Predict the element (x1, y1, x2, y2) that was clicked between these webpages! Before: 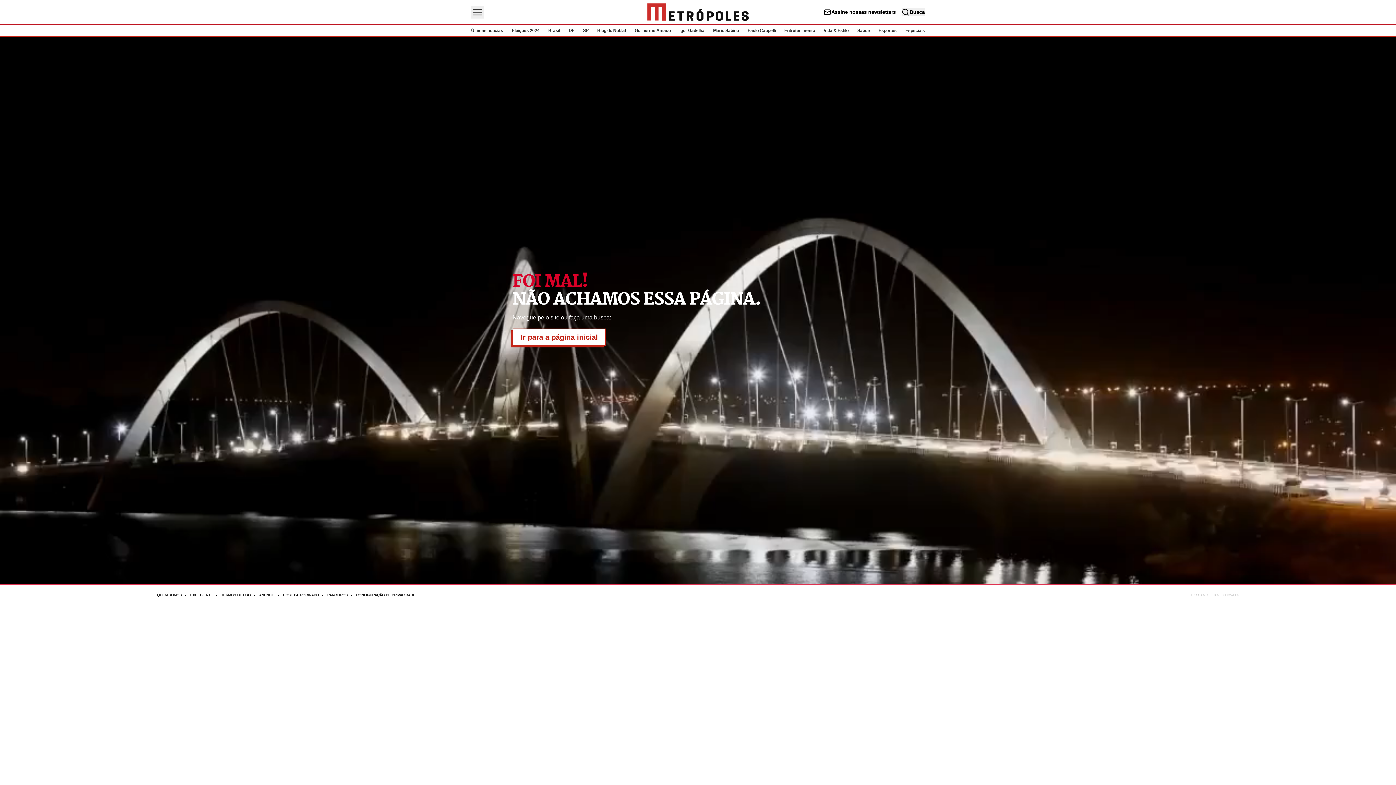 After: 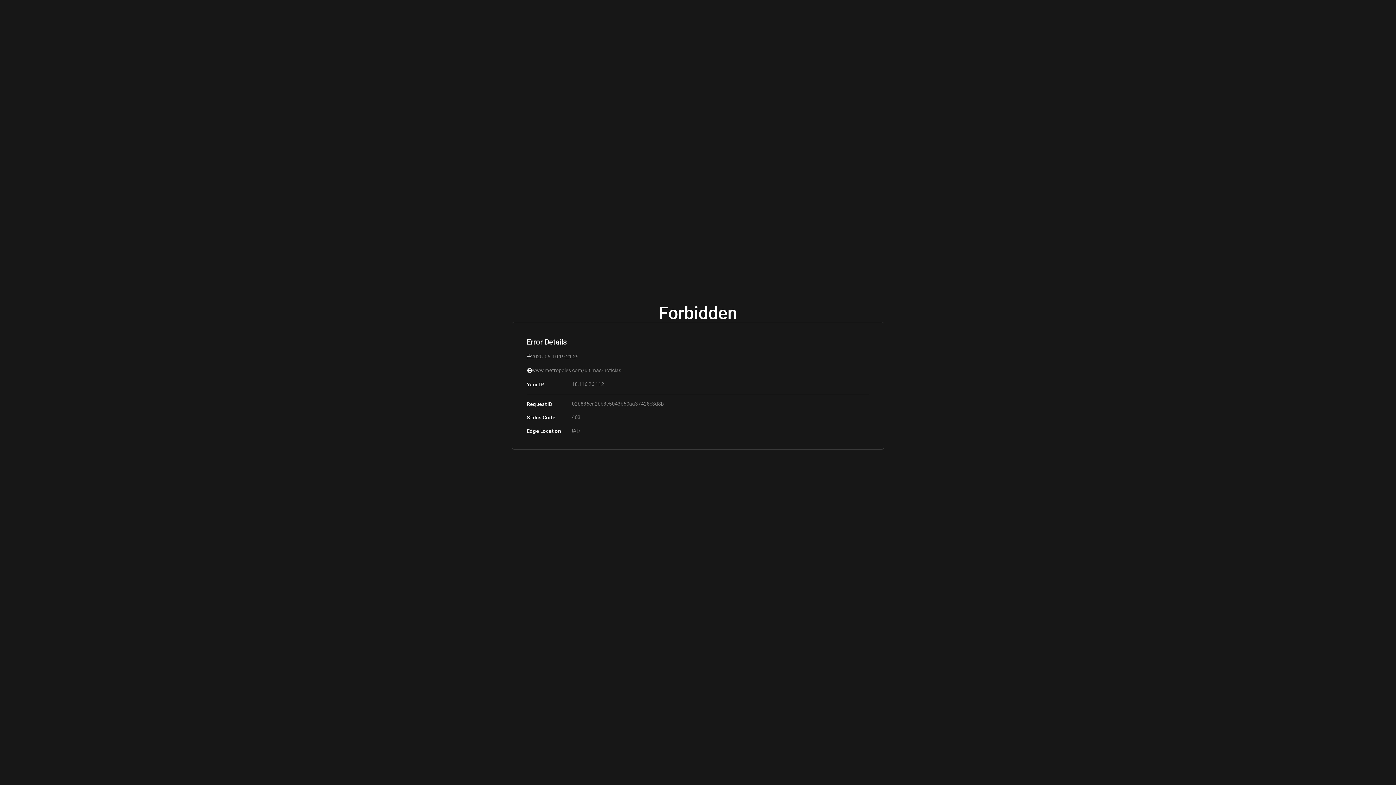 Action: label: Últimas notícias bbox: (471, 28, 503, 33)